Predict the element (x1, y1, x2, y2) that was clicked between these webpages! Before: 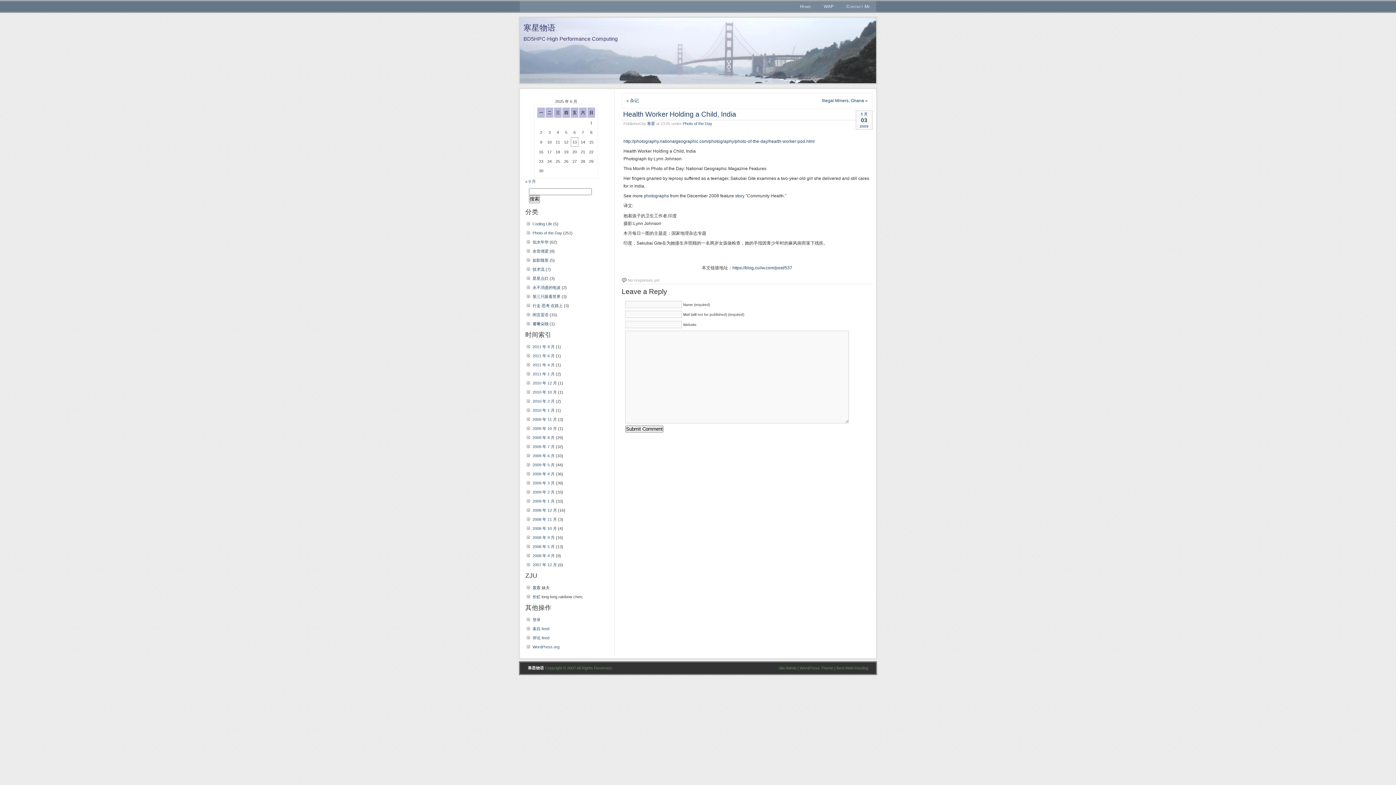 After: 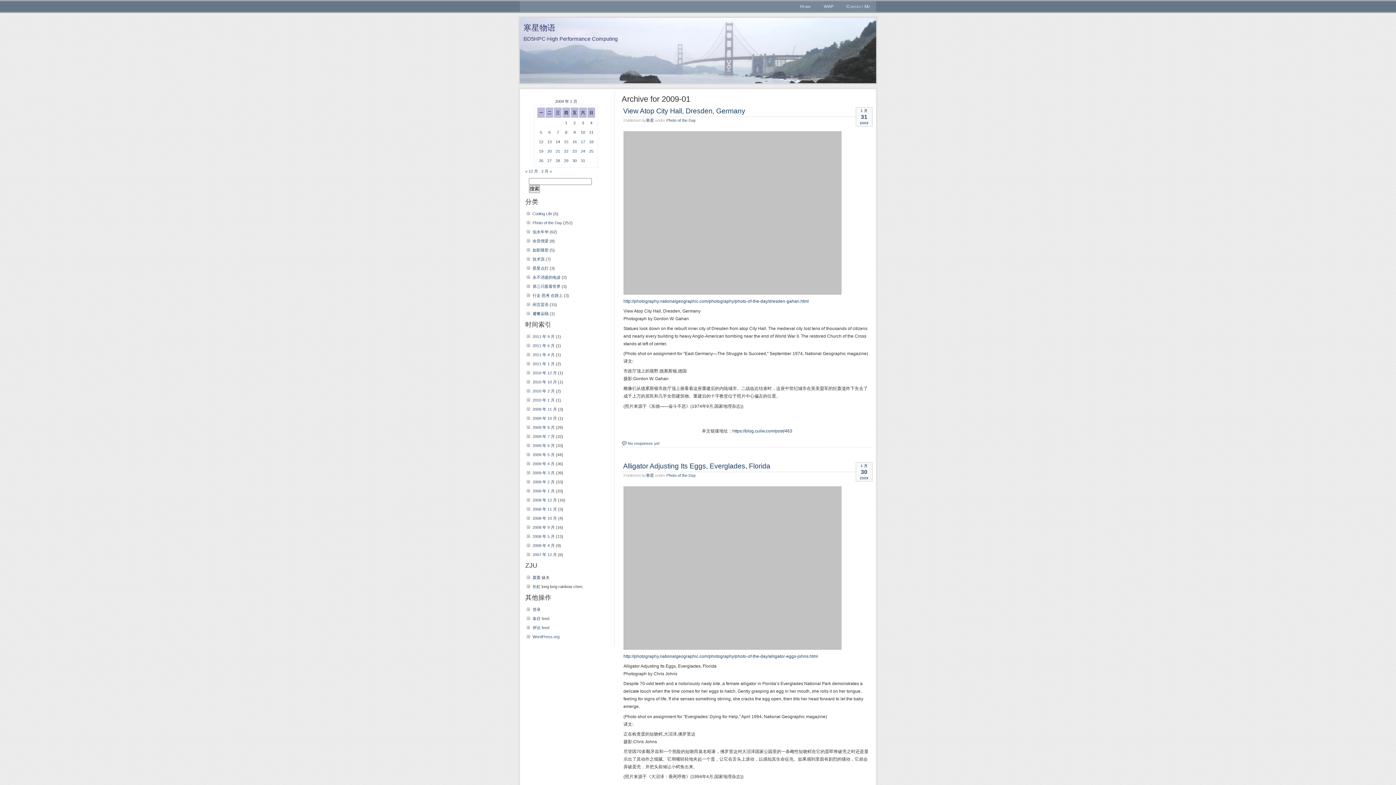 Action: bbox: (532, 499, 554, 503) label: 2009 年 1 月